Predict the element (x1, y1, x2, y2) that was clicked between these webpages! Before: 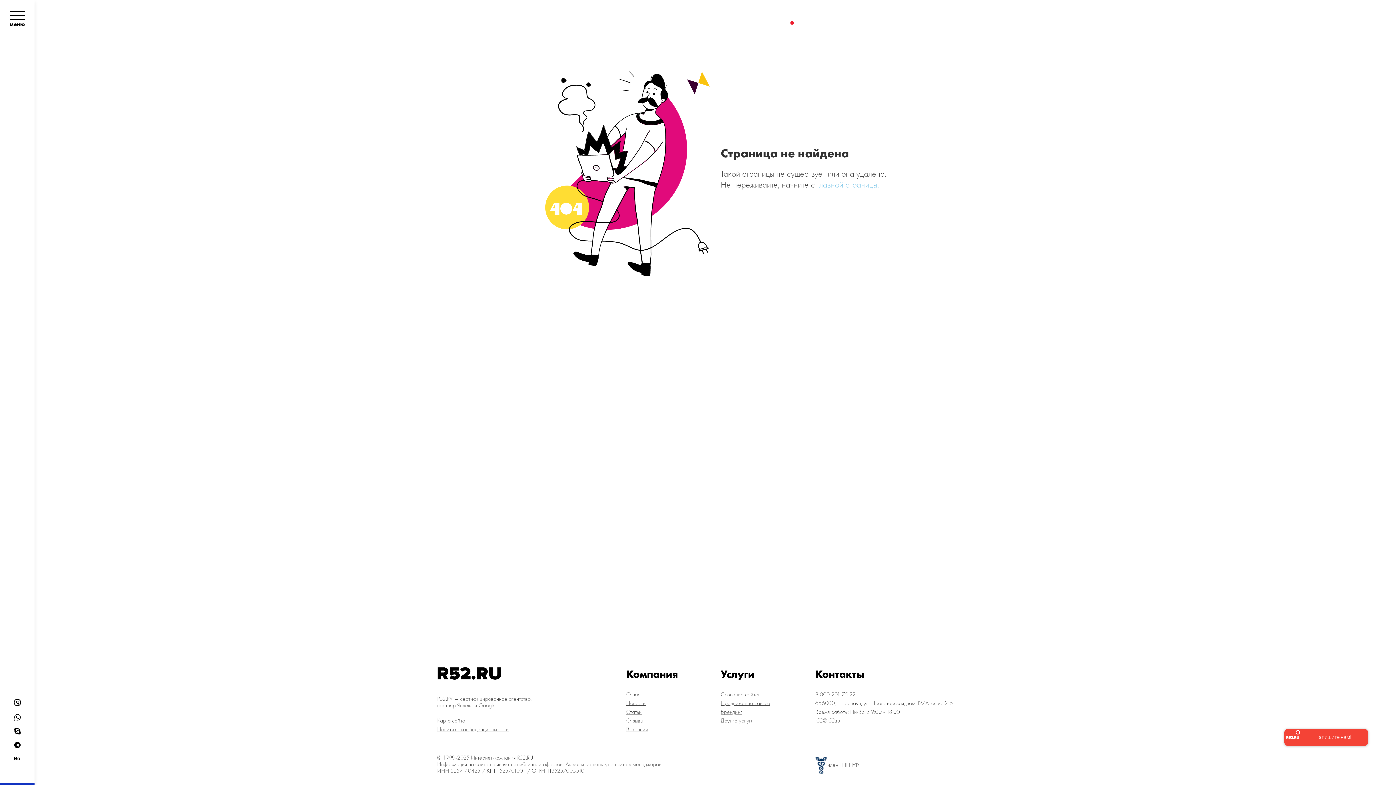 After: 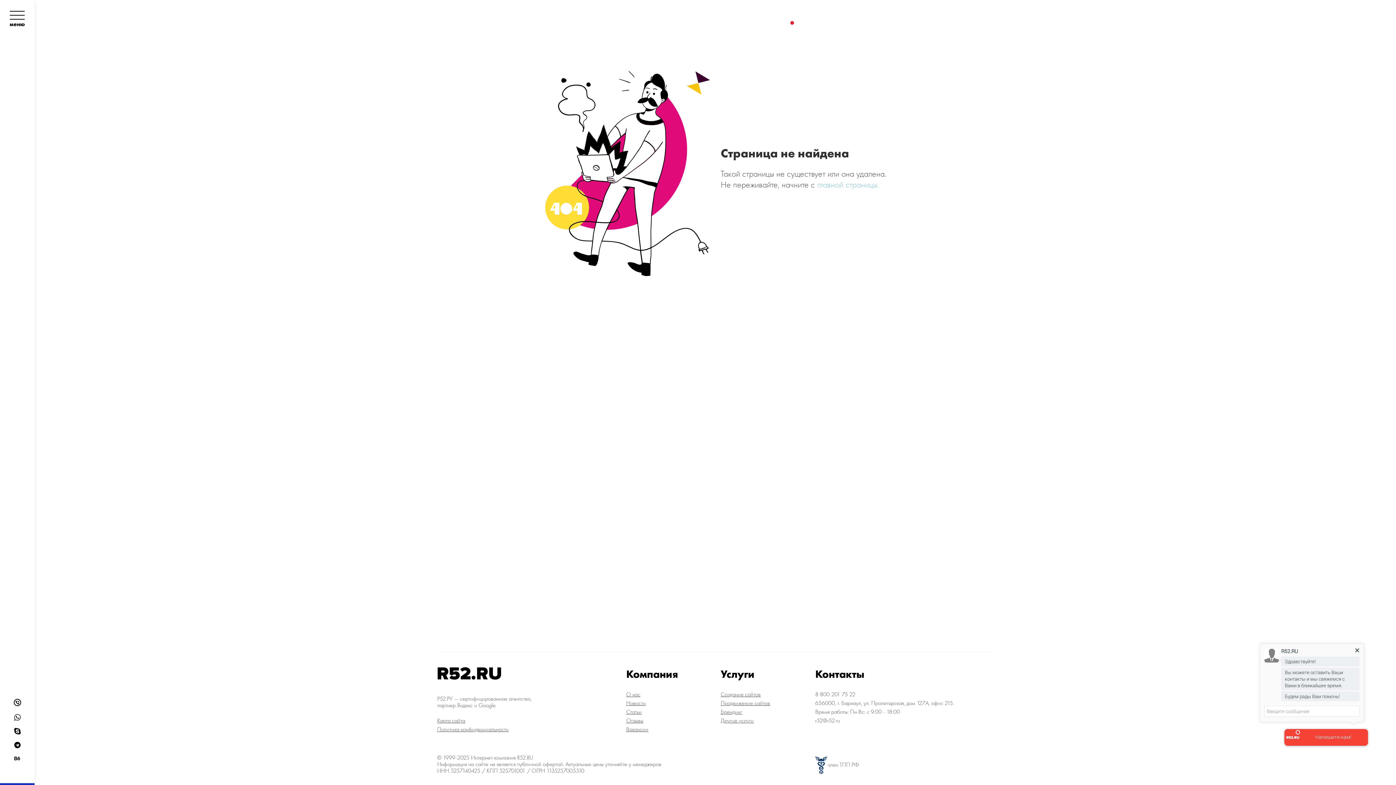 Action: bbox: (903, 3, 993, 18) label: 8 800 201 75 22